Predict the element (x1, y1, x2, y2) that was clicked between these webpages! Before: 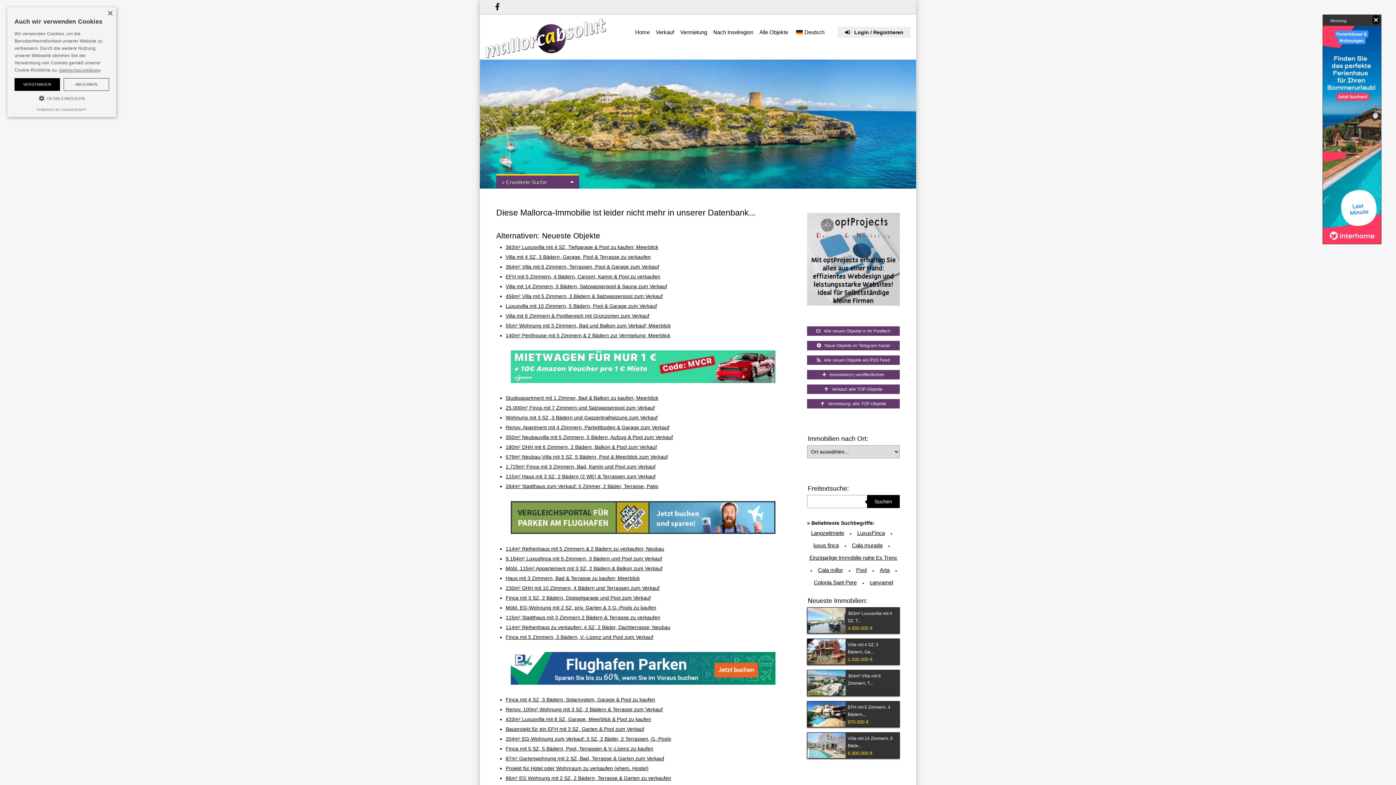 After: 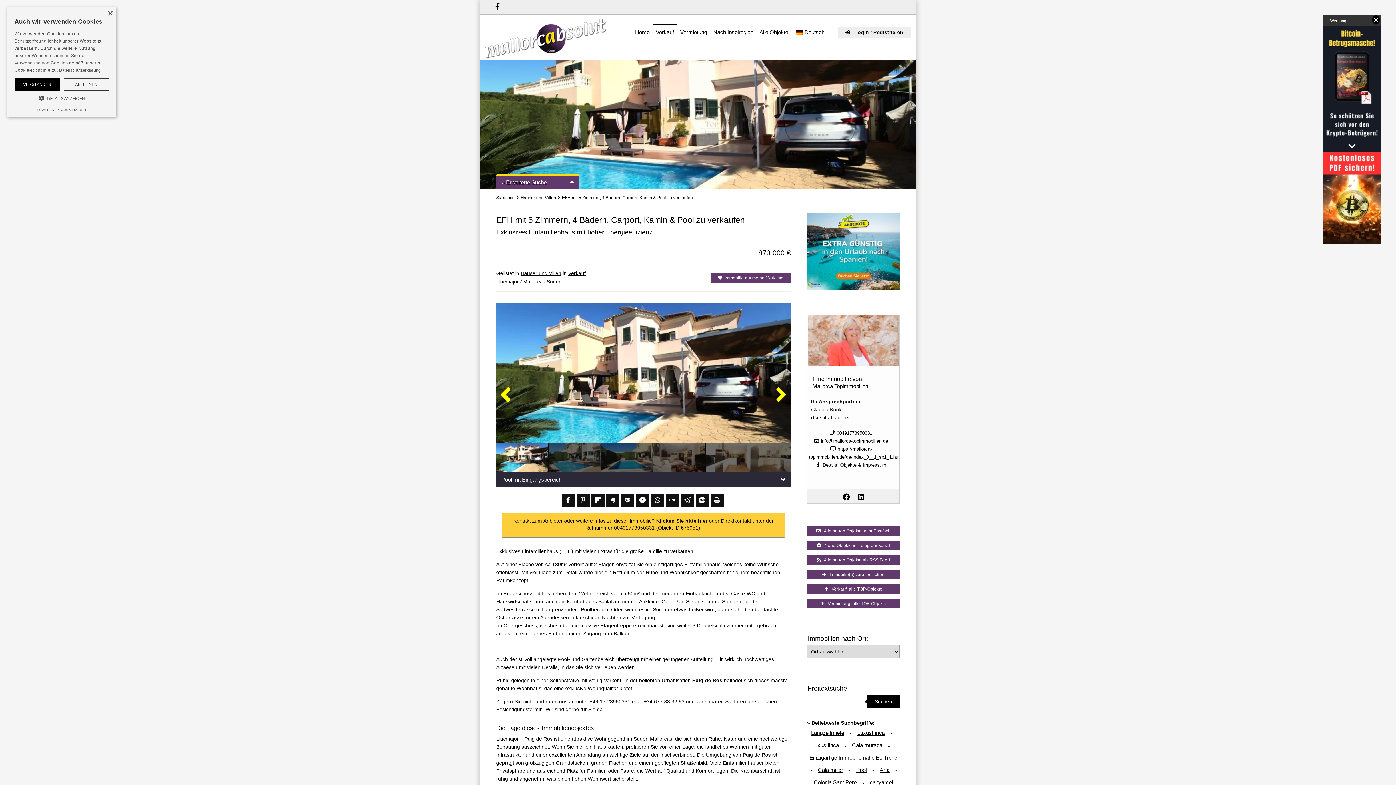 Action: bbox: (505, 273, 660, 279) label: EFH mit 5 Zimmern, 4 Bädern, Carport, Kamin & Pool zu verkaufen